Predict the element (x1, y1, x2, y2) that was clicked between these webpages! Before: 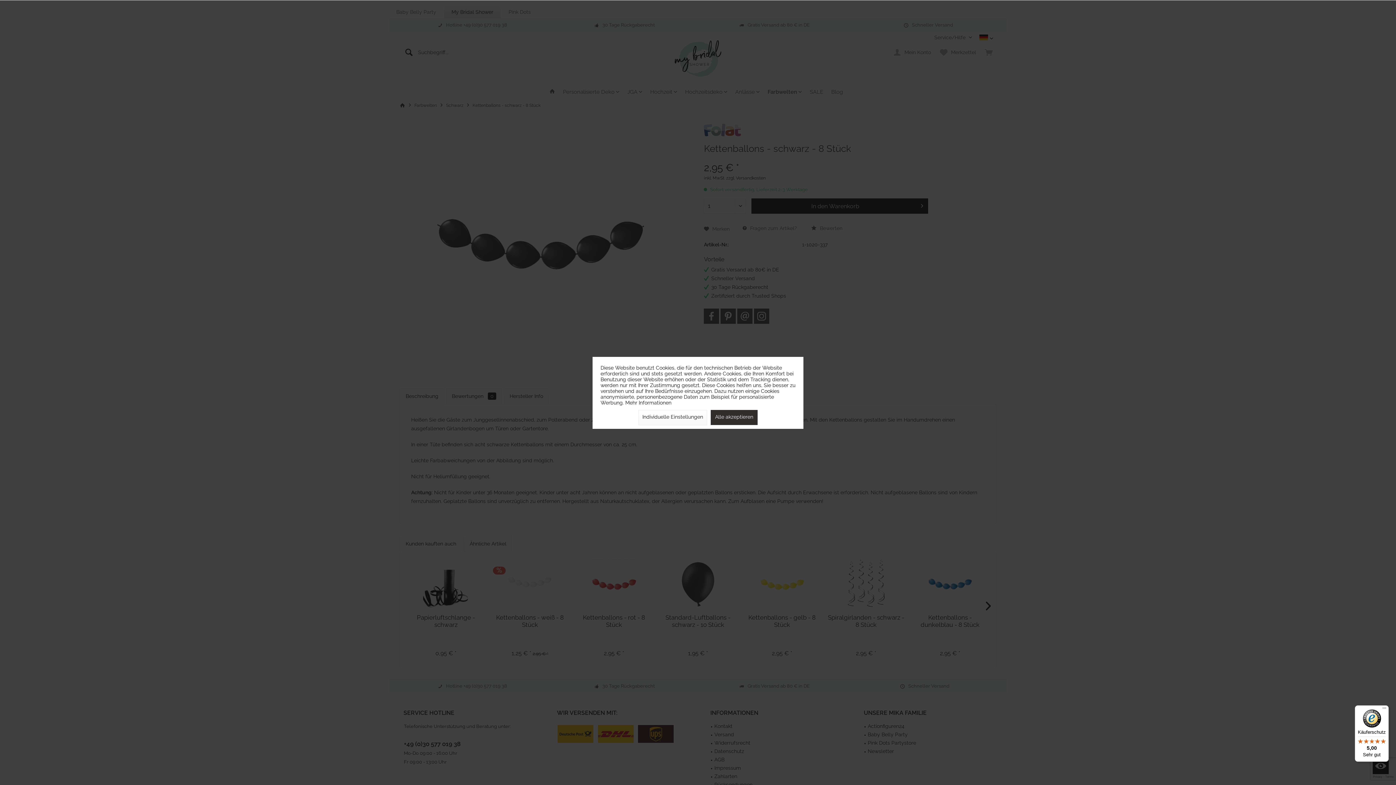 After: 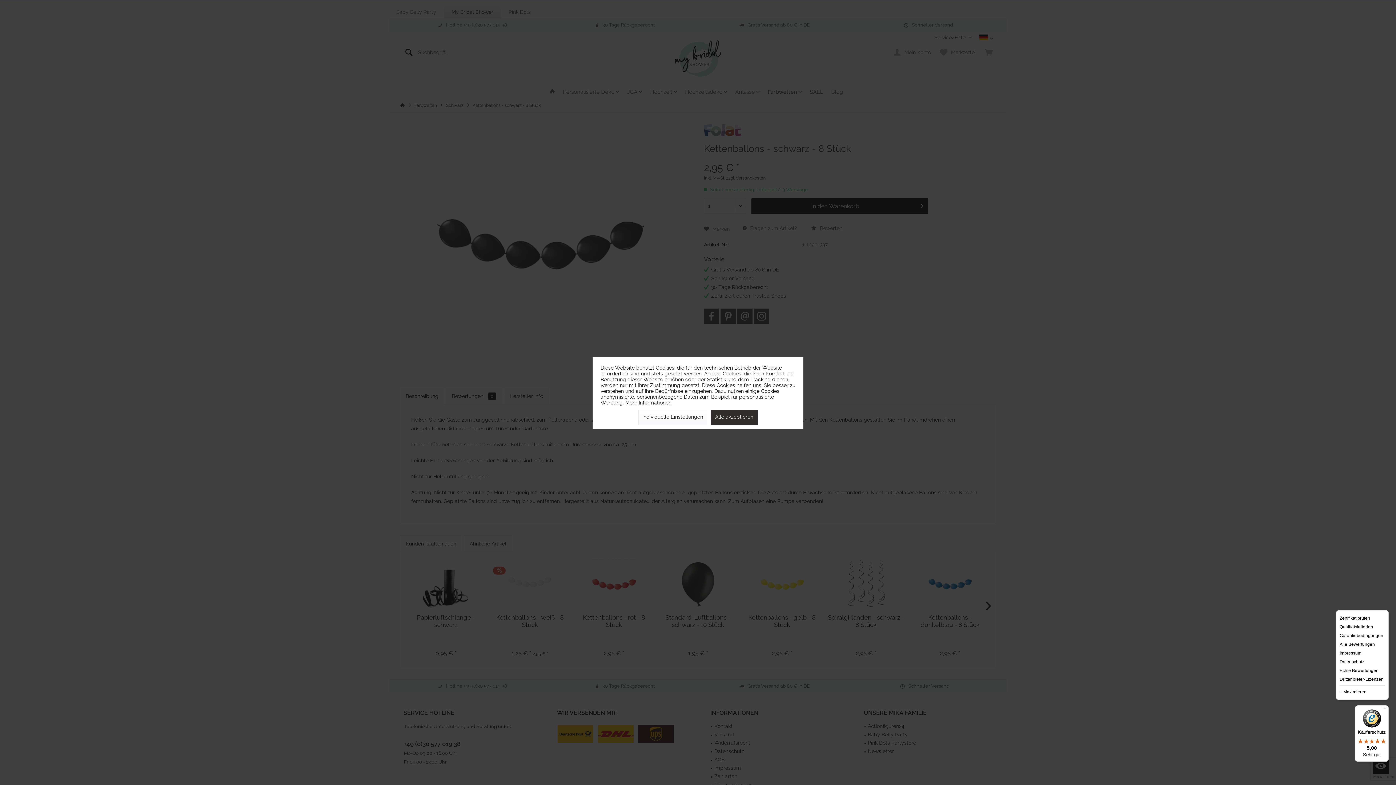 Action: bbox: (1380, 705, 1389, 714) label: Menü